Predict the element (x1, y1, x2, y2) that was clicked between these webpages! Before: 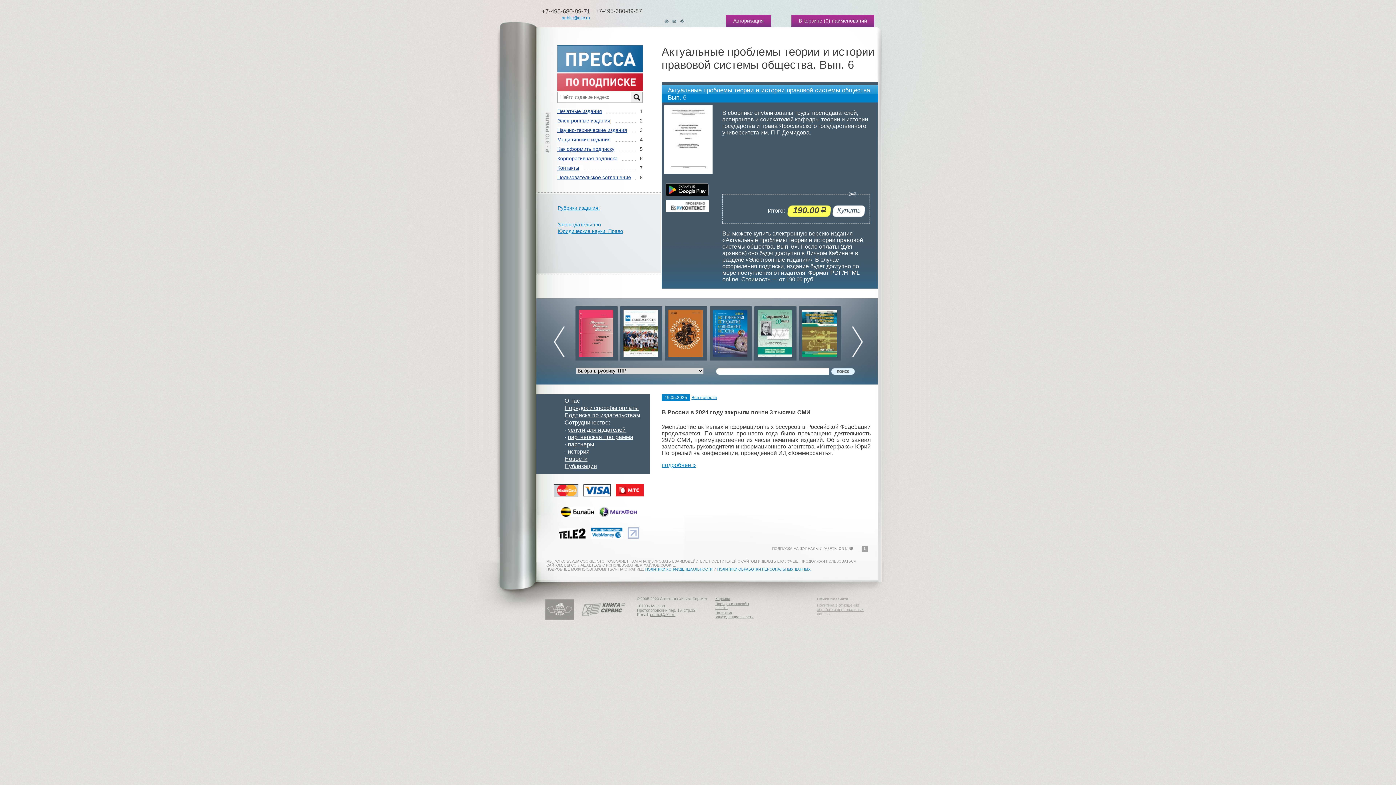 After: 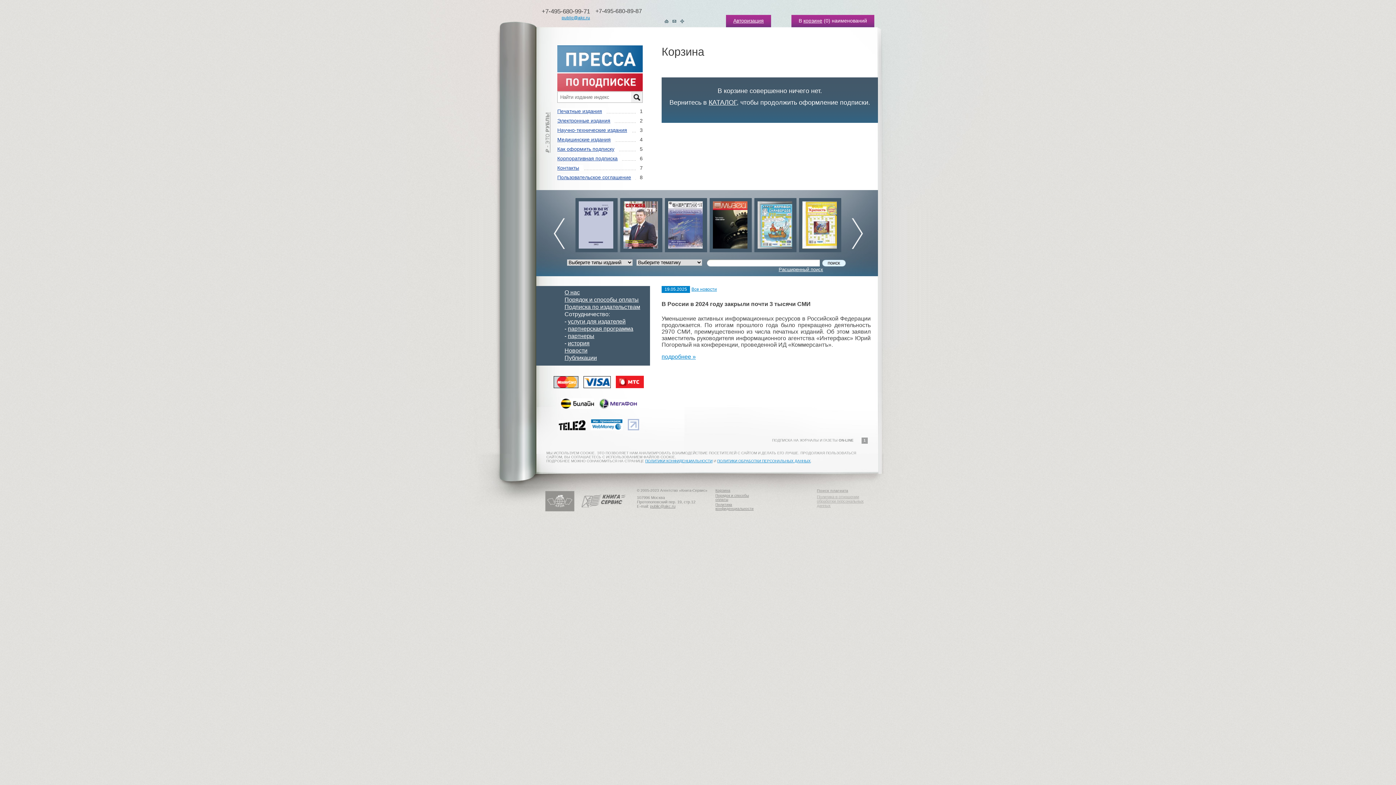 Action: bbox: (803, 17, 822, 23) label: корзине